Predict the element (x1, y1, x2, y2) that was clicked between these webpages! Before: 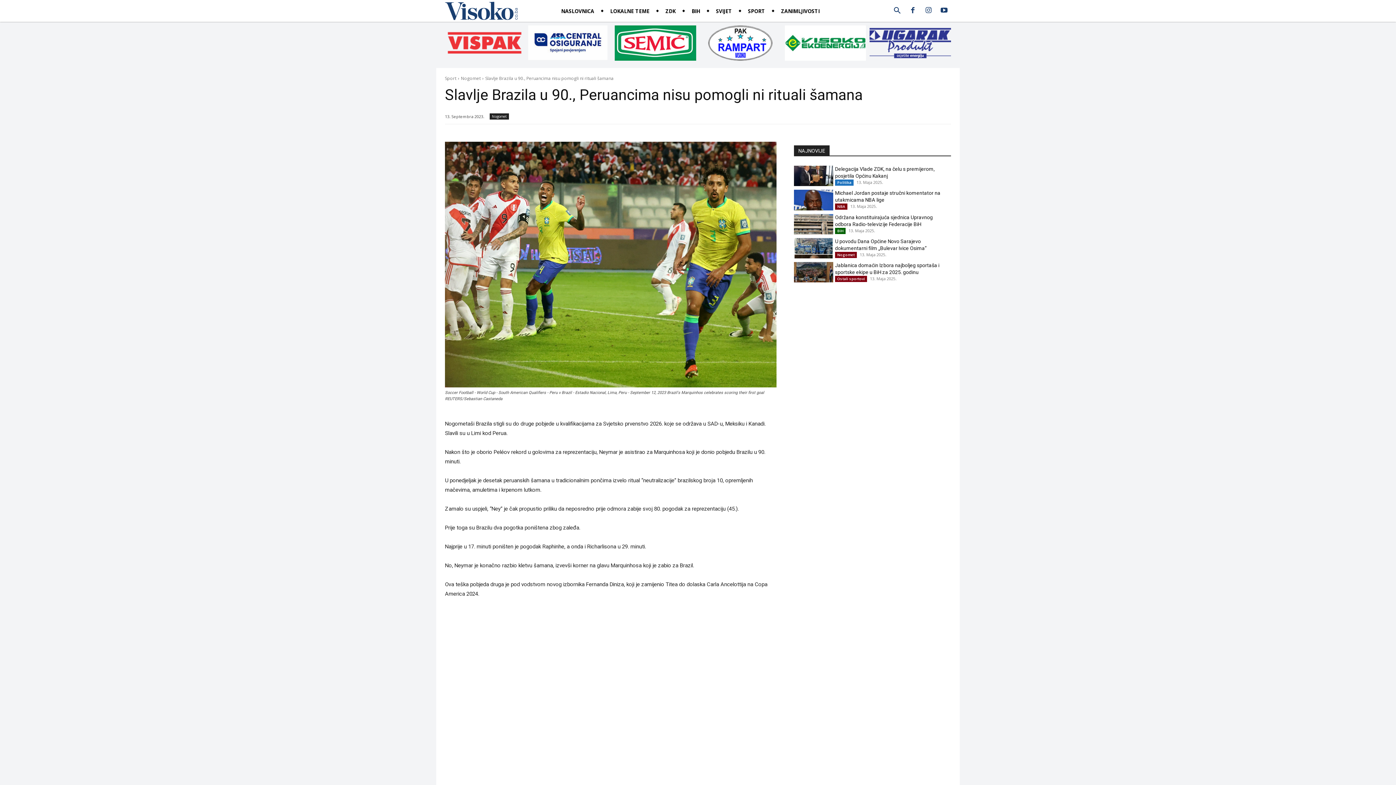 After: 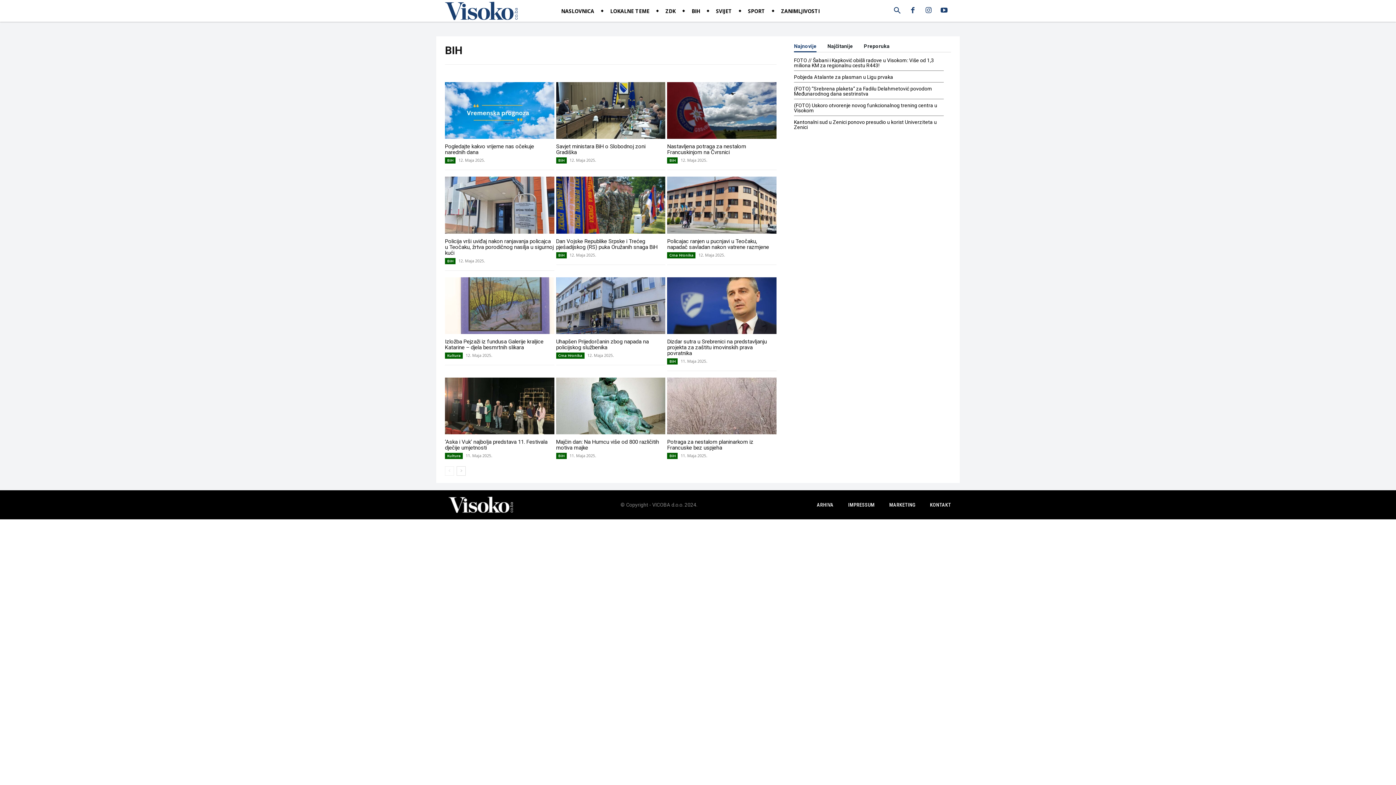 Action: label: BIH bbox: (686, 7, 705, 15)